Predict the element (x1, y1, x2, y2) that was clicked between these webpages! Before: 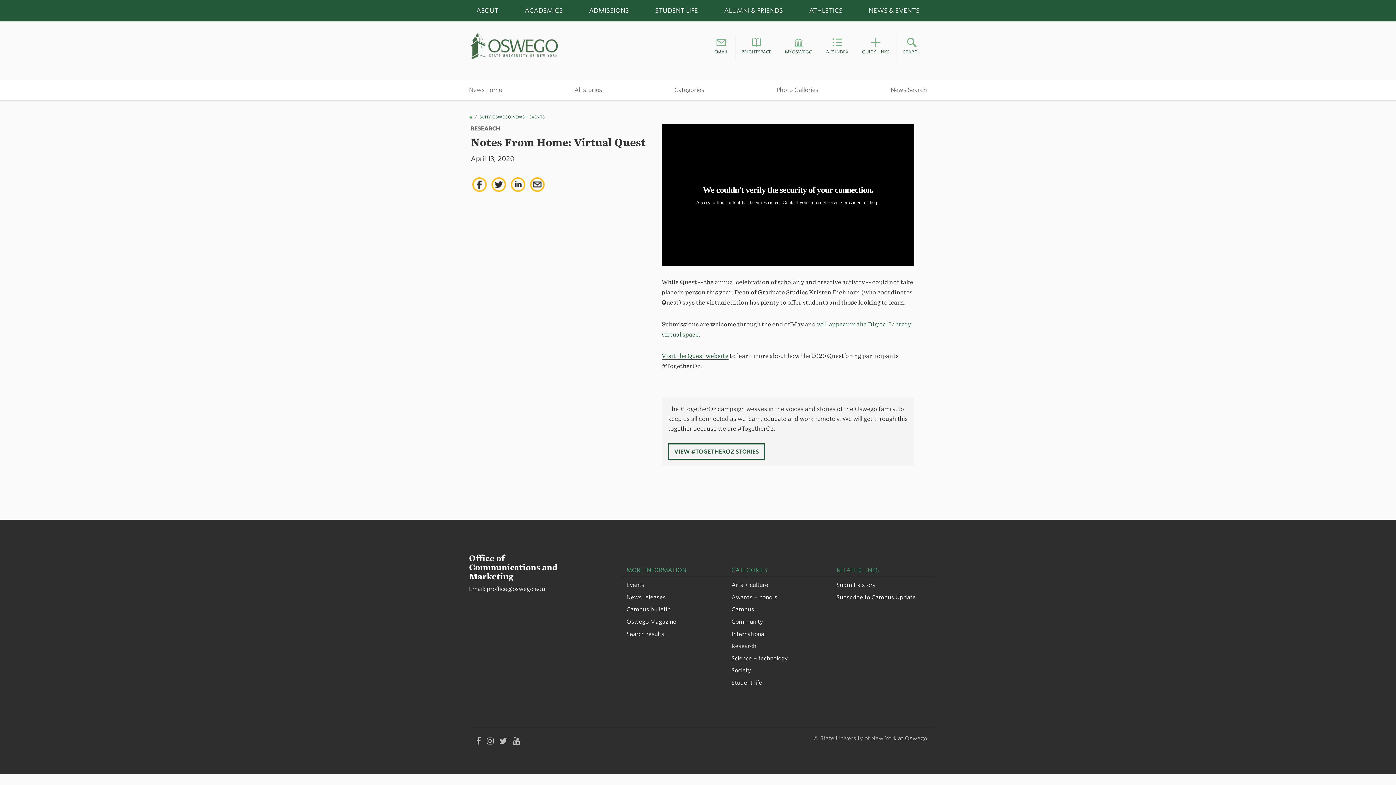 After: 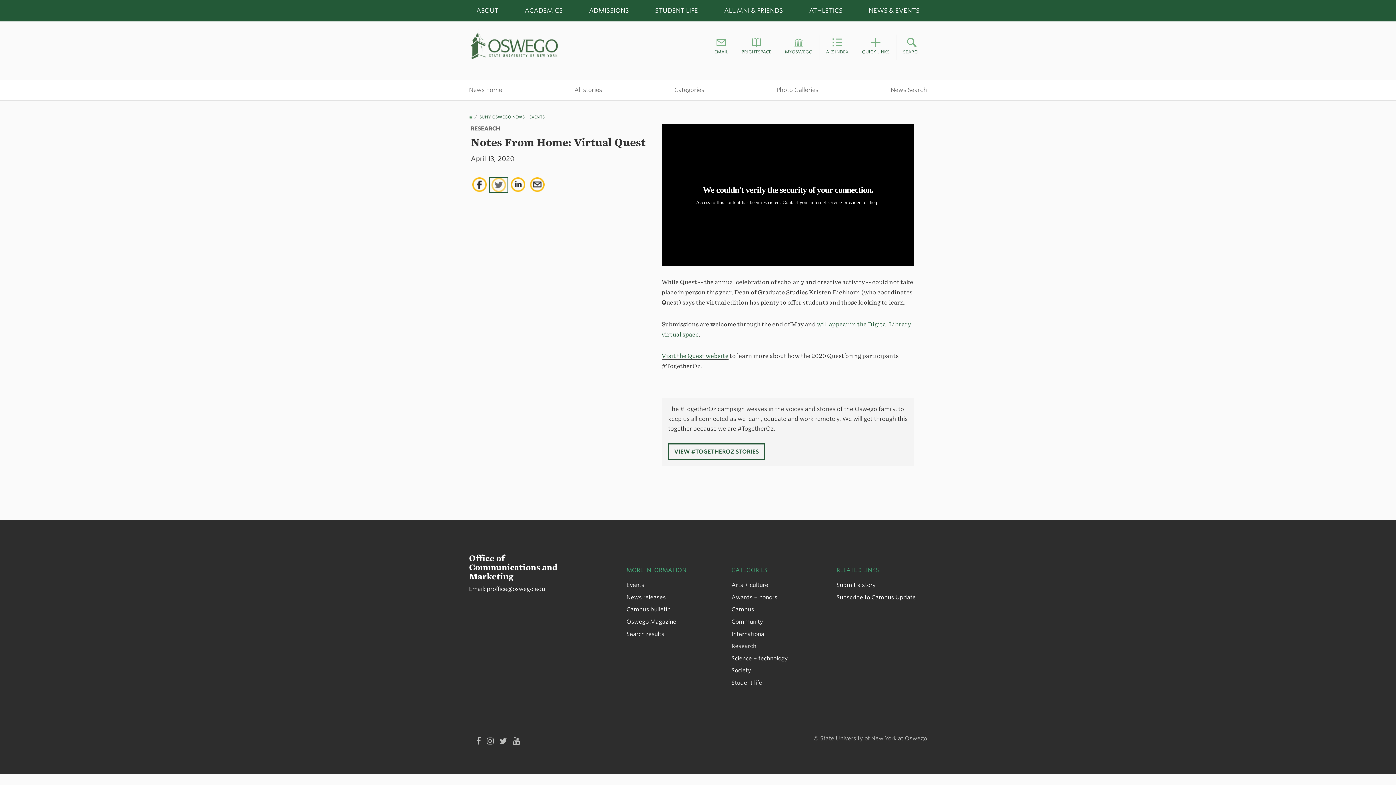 Action: bbox: (490, 177, 507, 192)